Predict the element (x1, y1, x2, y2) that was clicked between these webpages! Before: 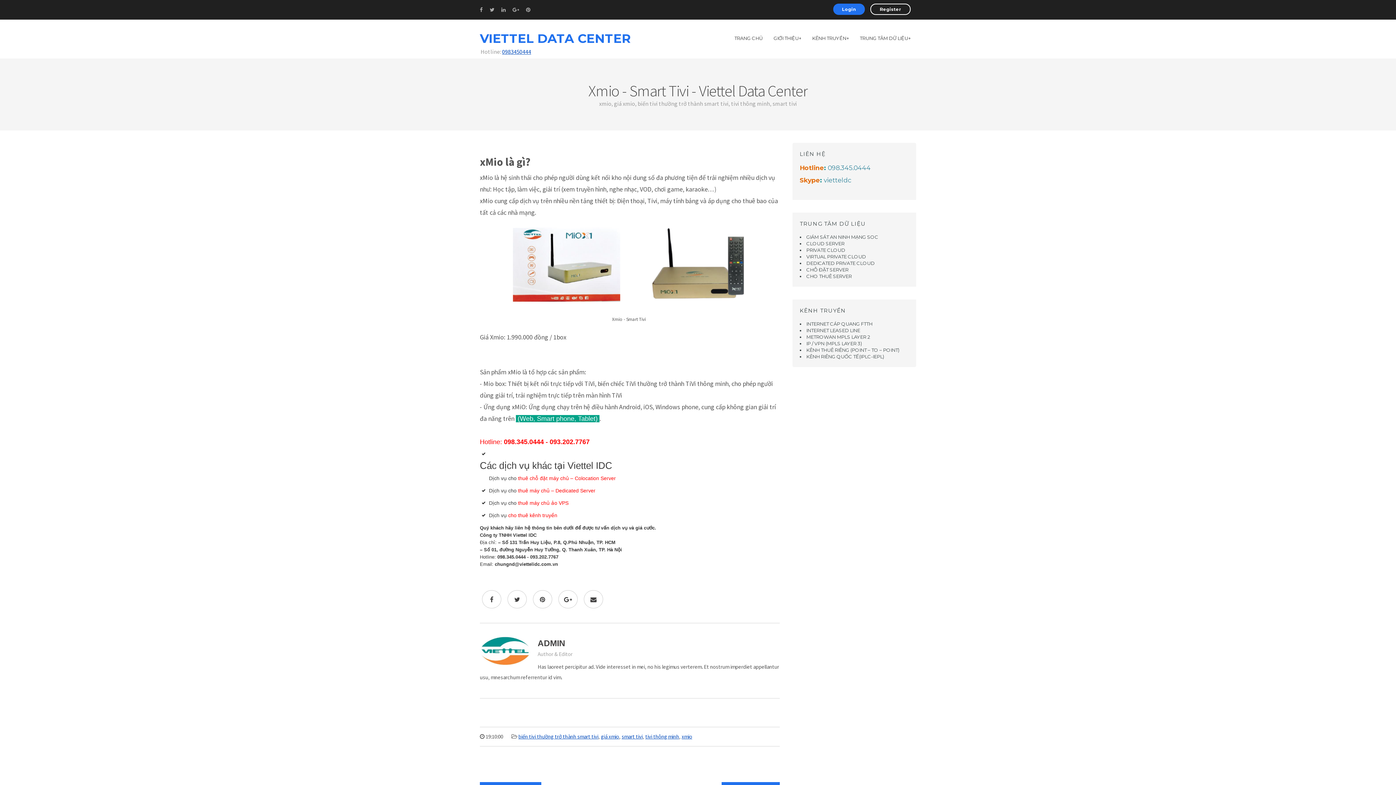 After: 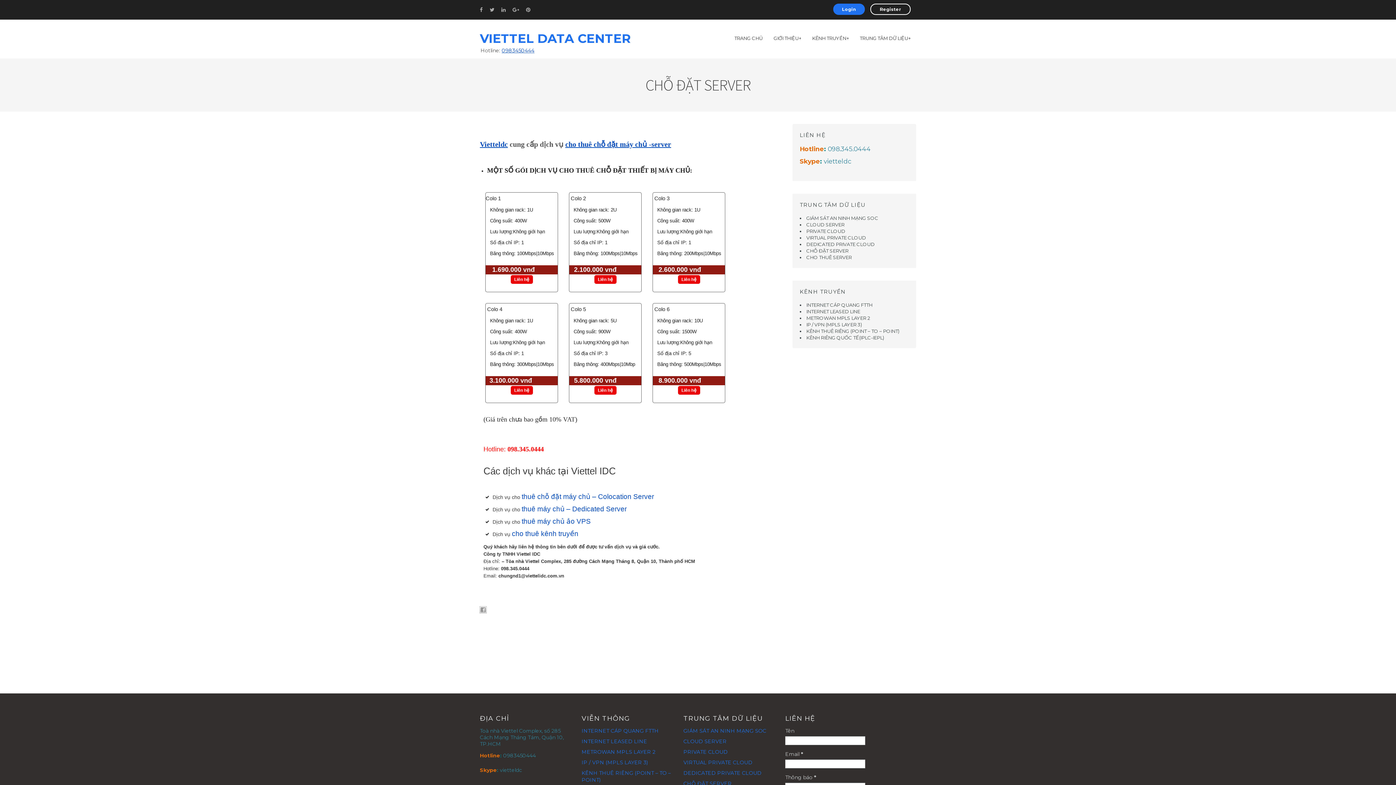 Action: bbox: (806, 266, 848, 272) label: CHỖ ĐẶT SERVER